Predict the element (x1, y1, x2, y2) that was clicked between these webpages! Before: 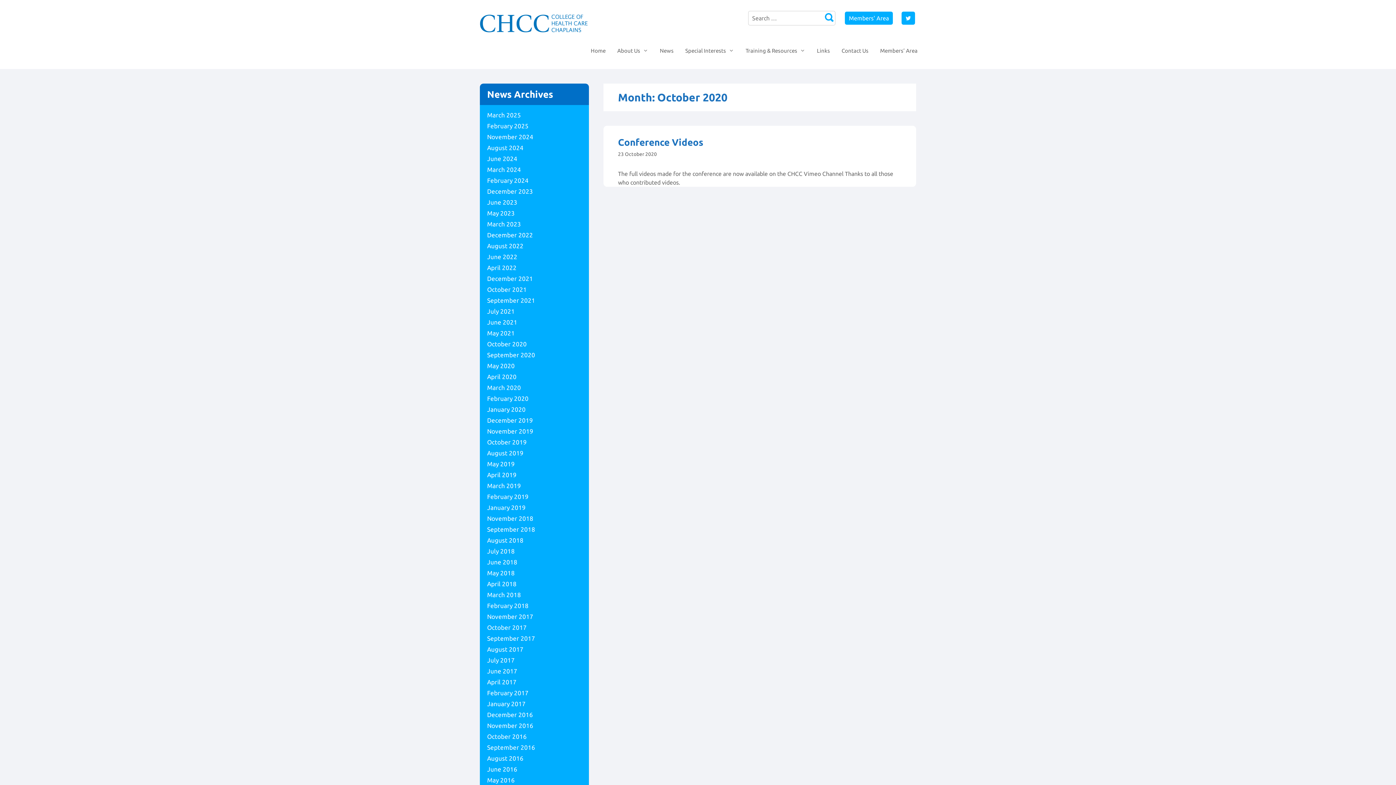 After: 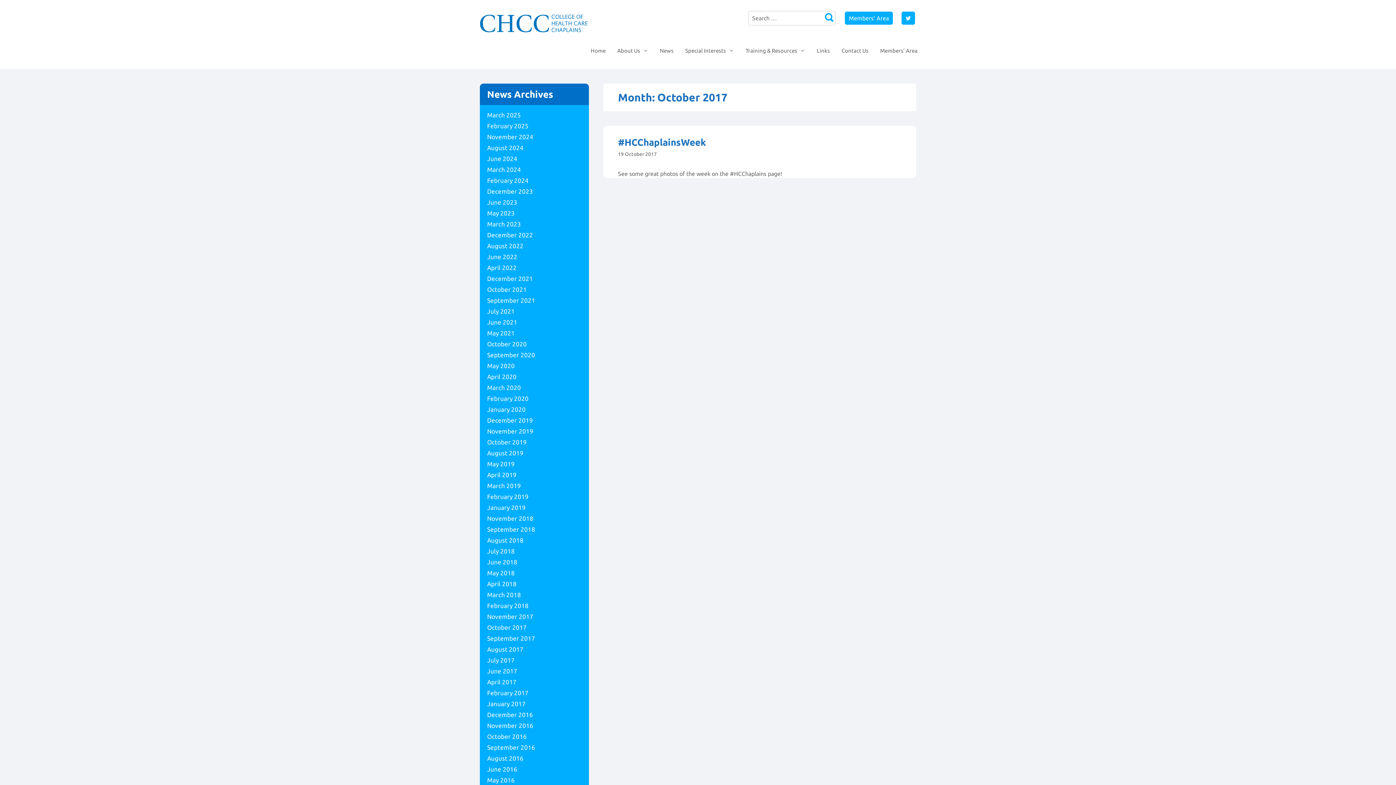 Action: bbox: (487, 624, 526, 631) label: October 2017